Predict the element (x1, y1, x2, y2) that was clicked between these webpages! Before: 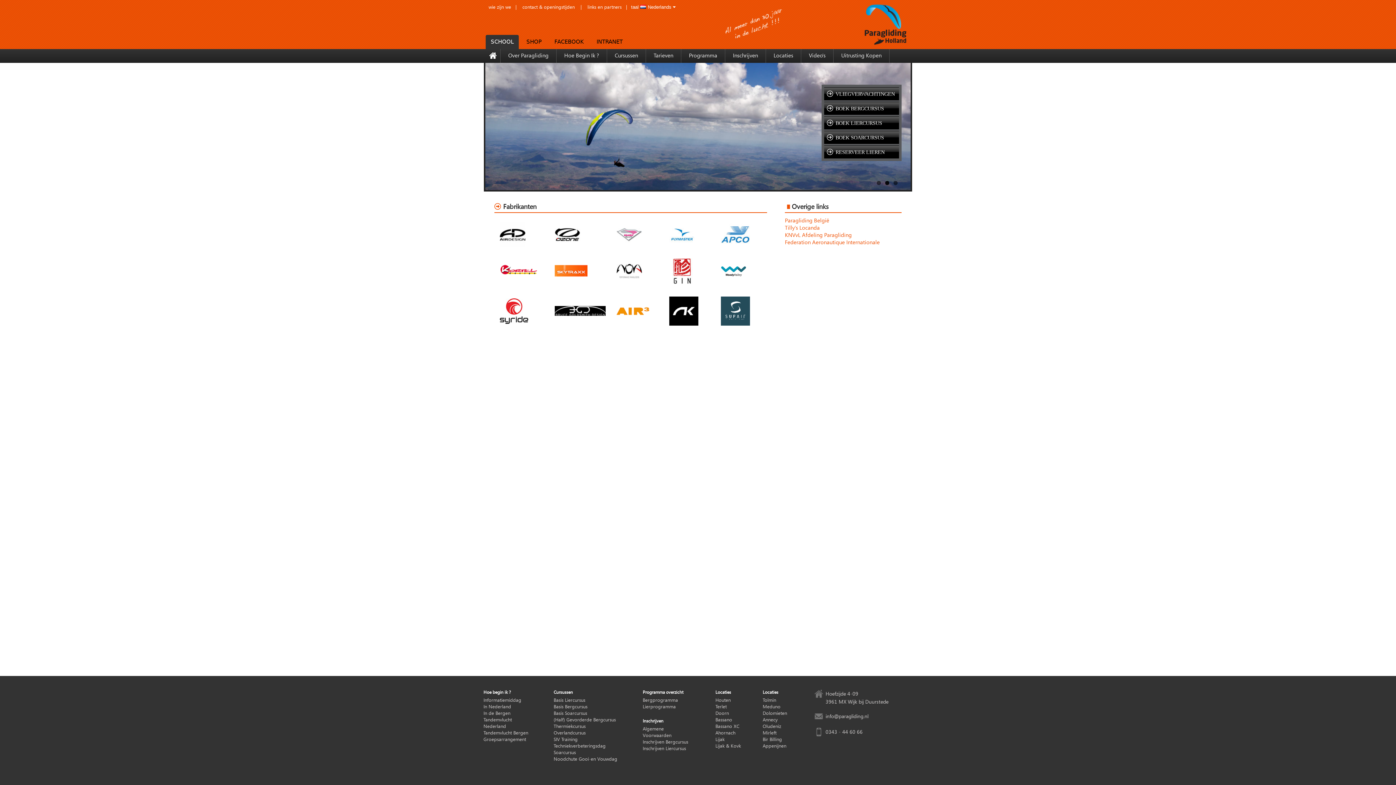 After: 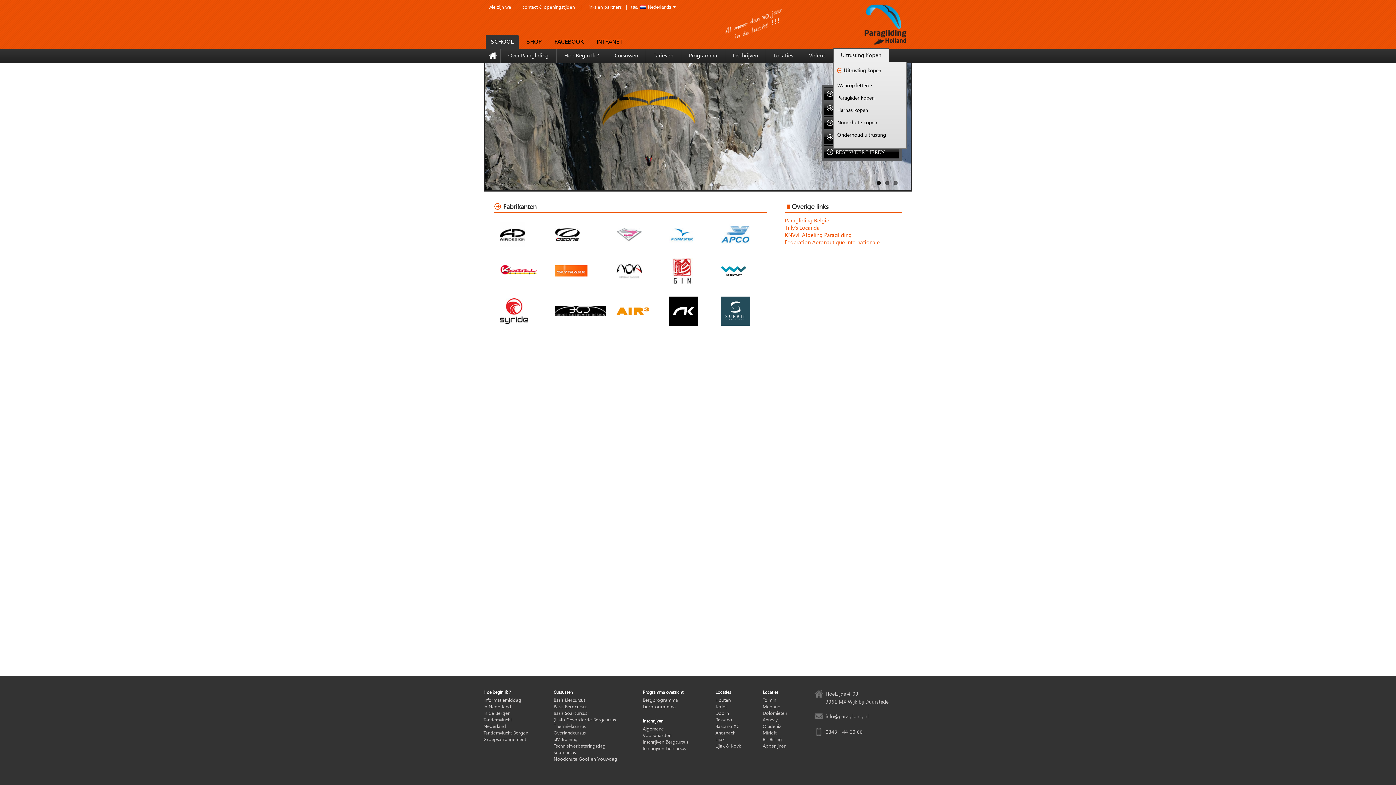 Action: bbox: (837, 49, 885, 59) label: Uitrusting Kopen